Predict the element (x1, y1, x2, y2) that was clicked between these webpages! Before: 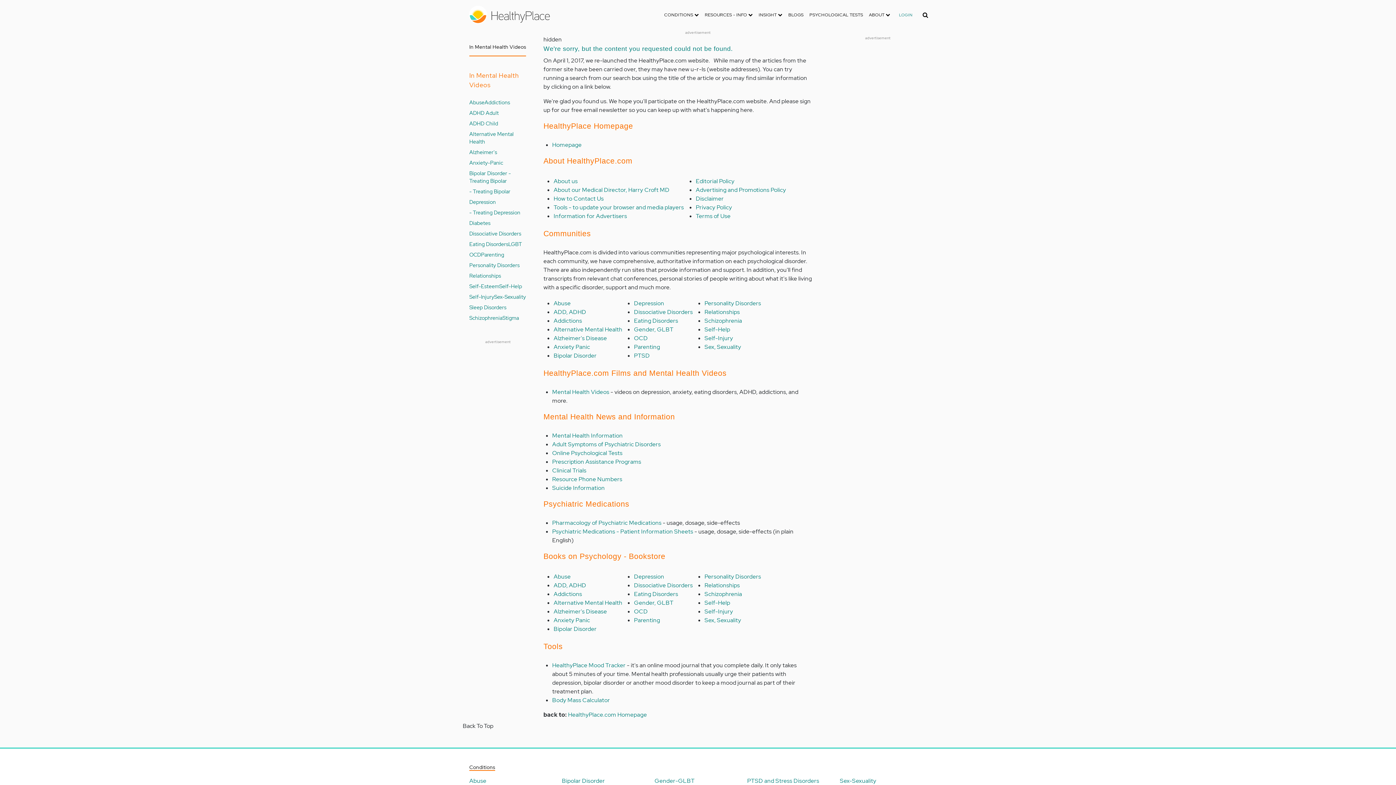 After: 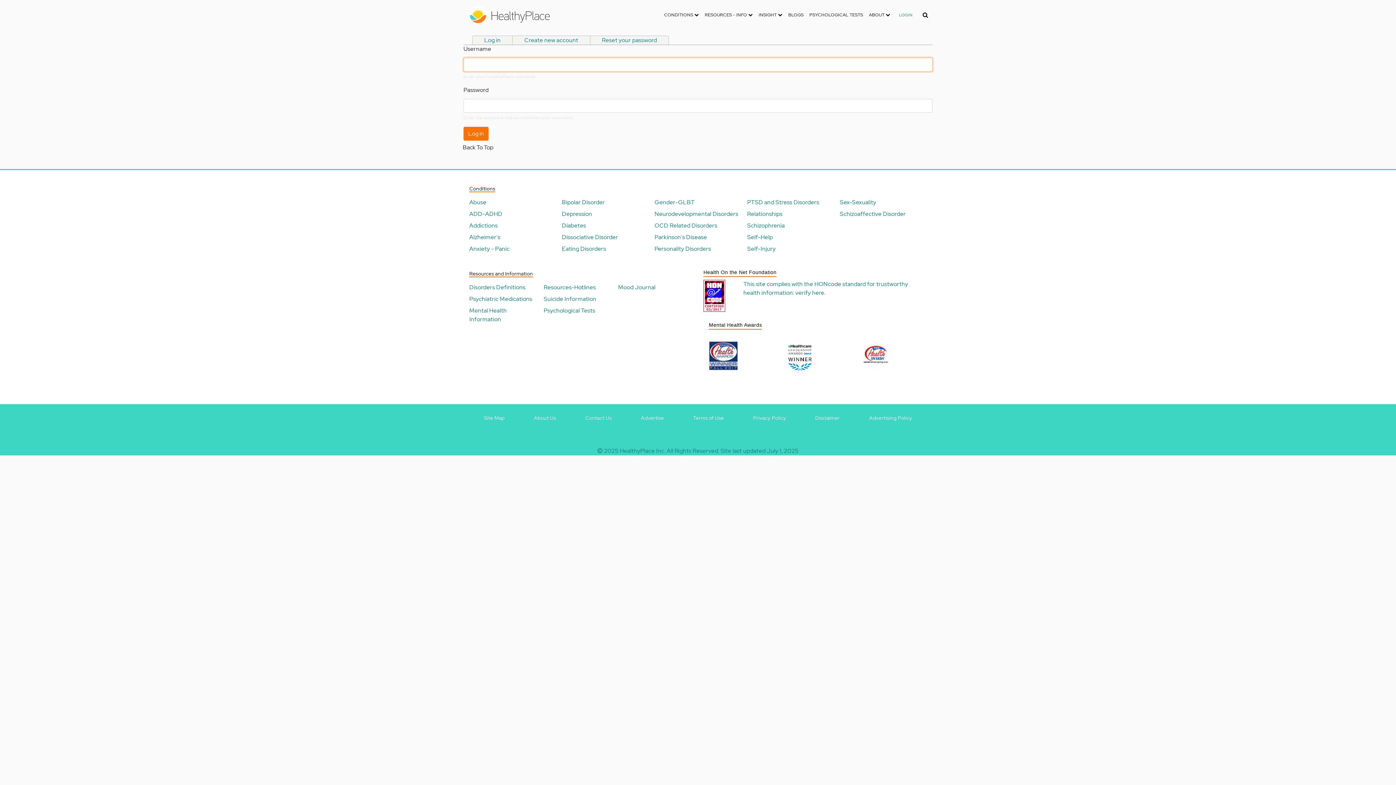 Action: bbox: (893, 9, 918, 20) label: LOGIN